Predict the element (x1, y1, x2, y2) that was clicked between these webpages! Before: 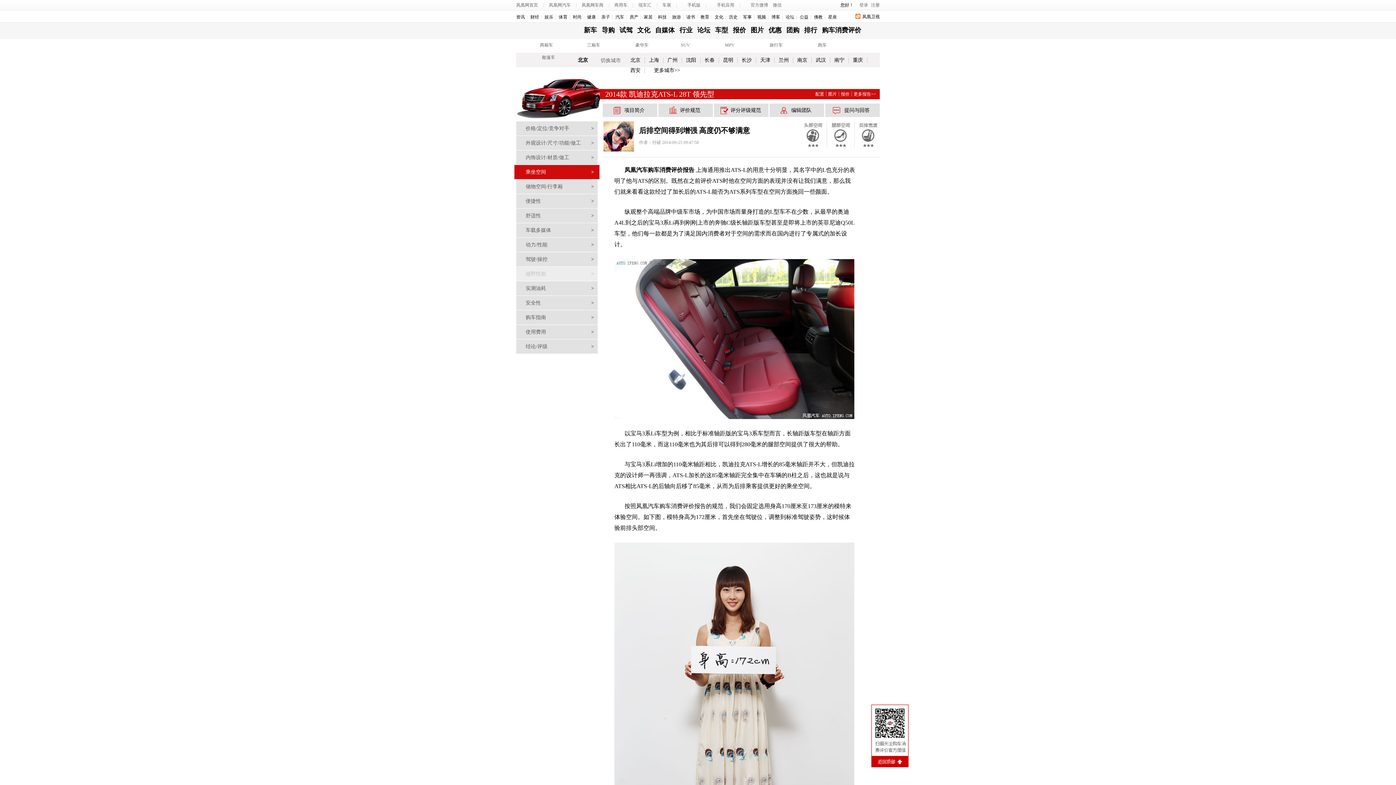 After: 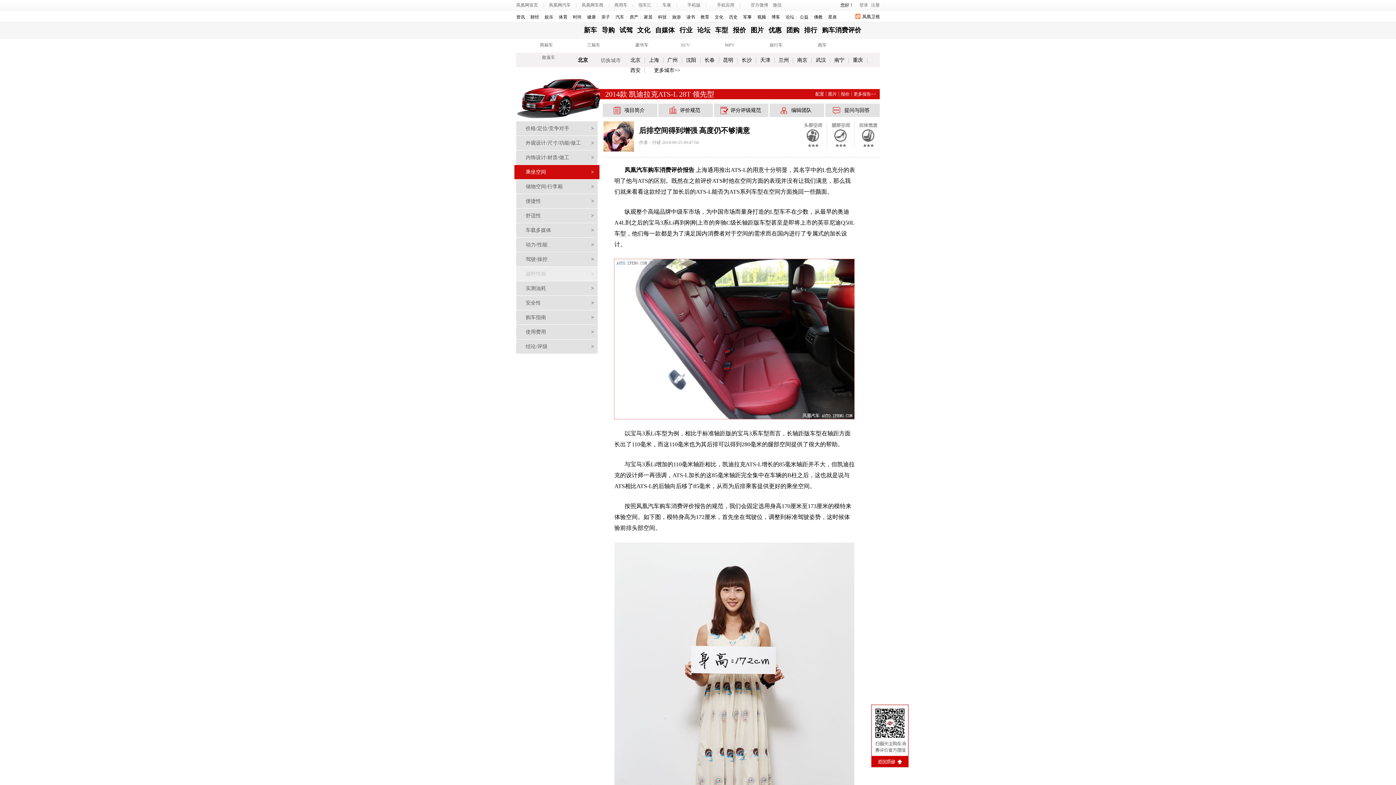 Action: bbox: (624, 335, 854, 341)